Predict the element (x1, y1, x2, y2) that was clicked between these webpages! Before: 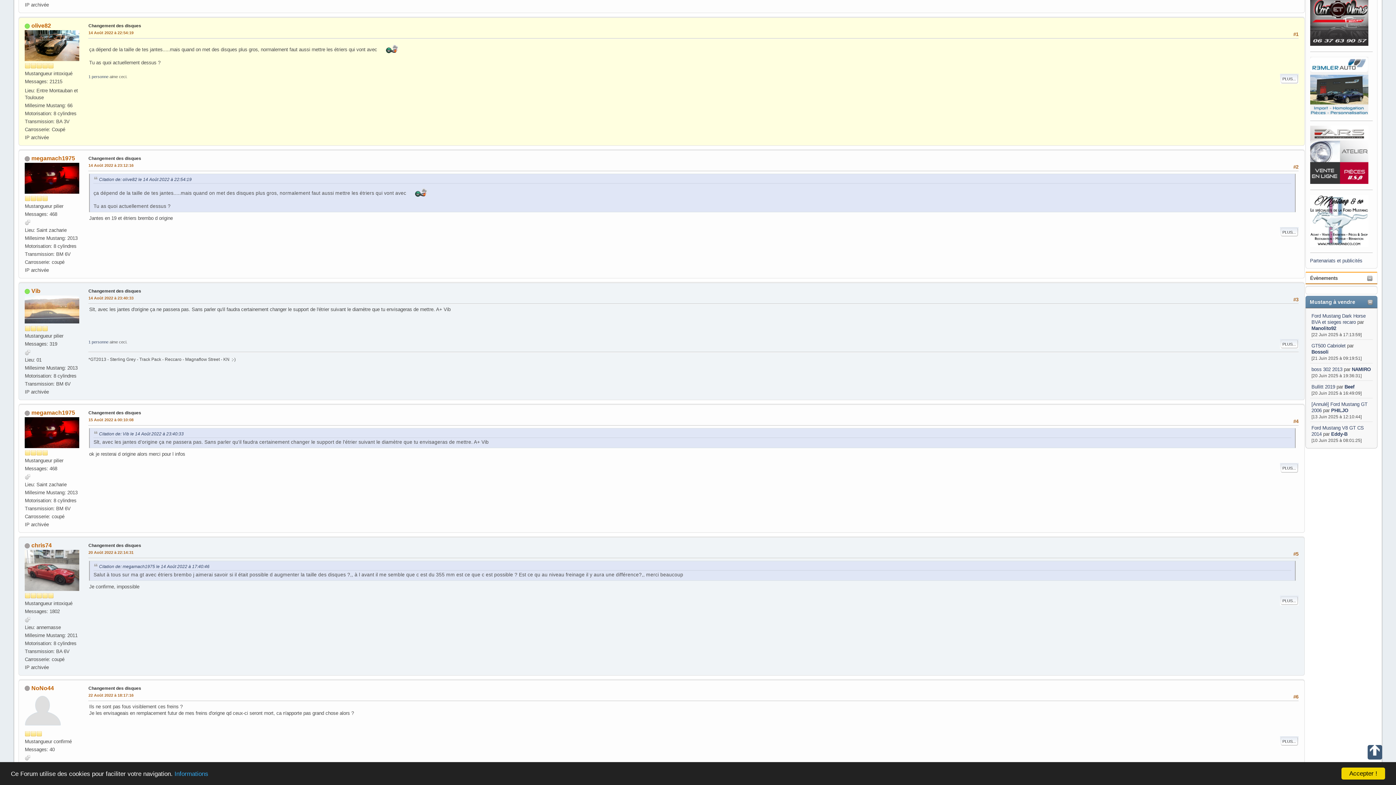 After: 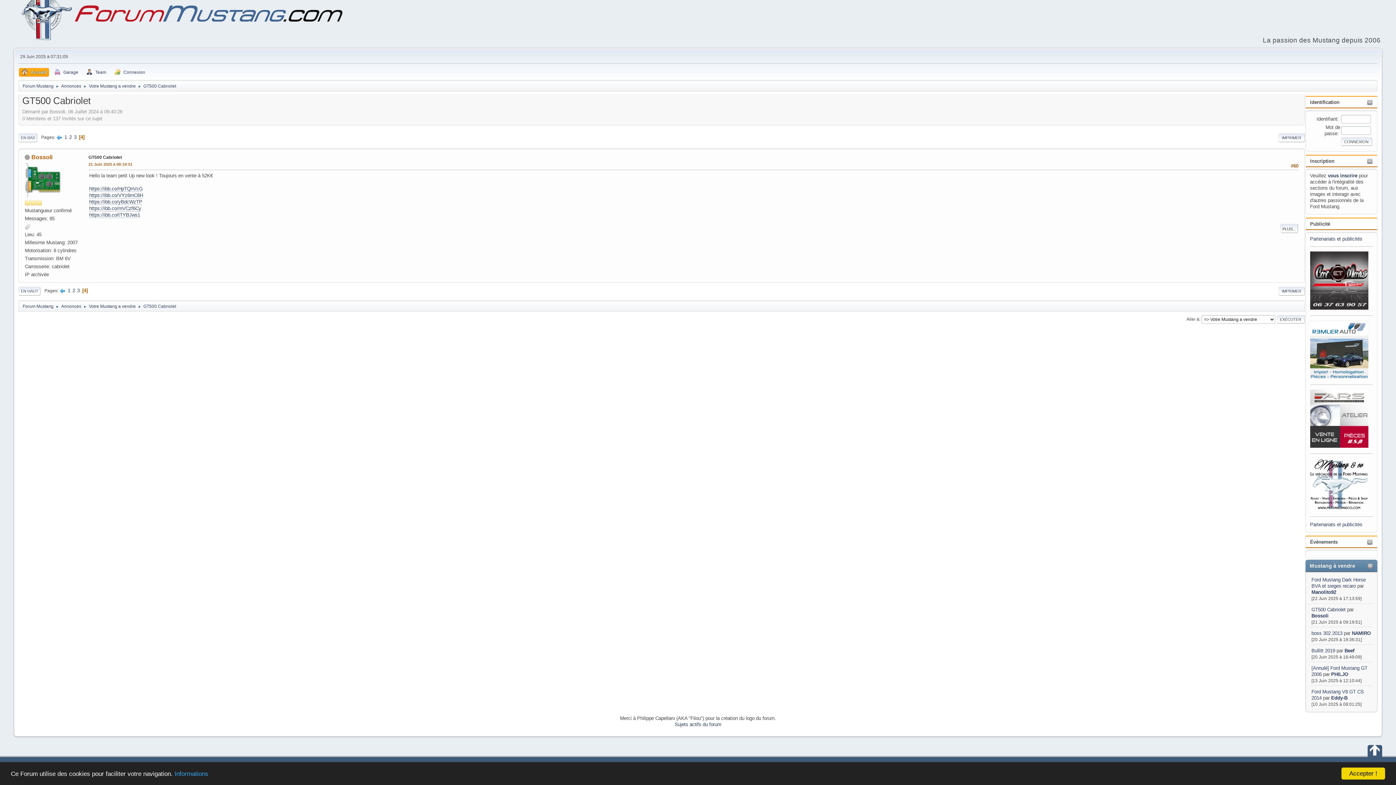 Action: bbox: (1311, 343, 1347, 348) label: GT500 Cabriolet 